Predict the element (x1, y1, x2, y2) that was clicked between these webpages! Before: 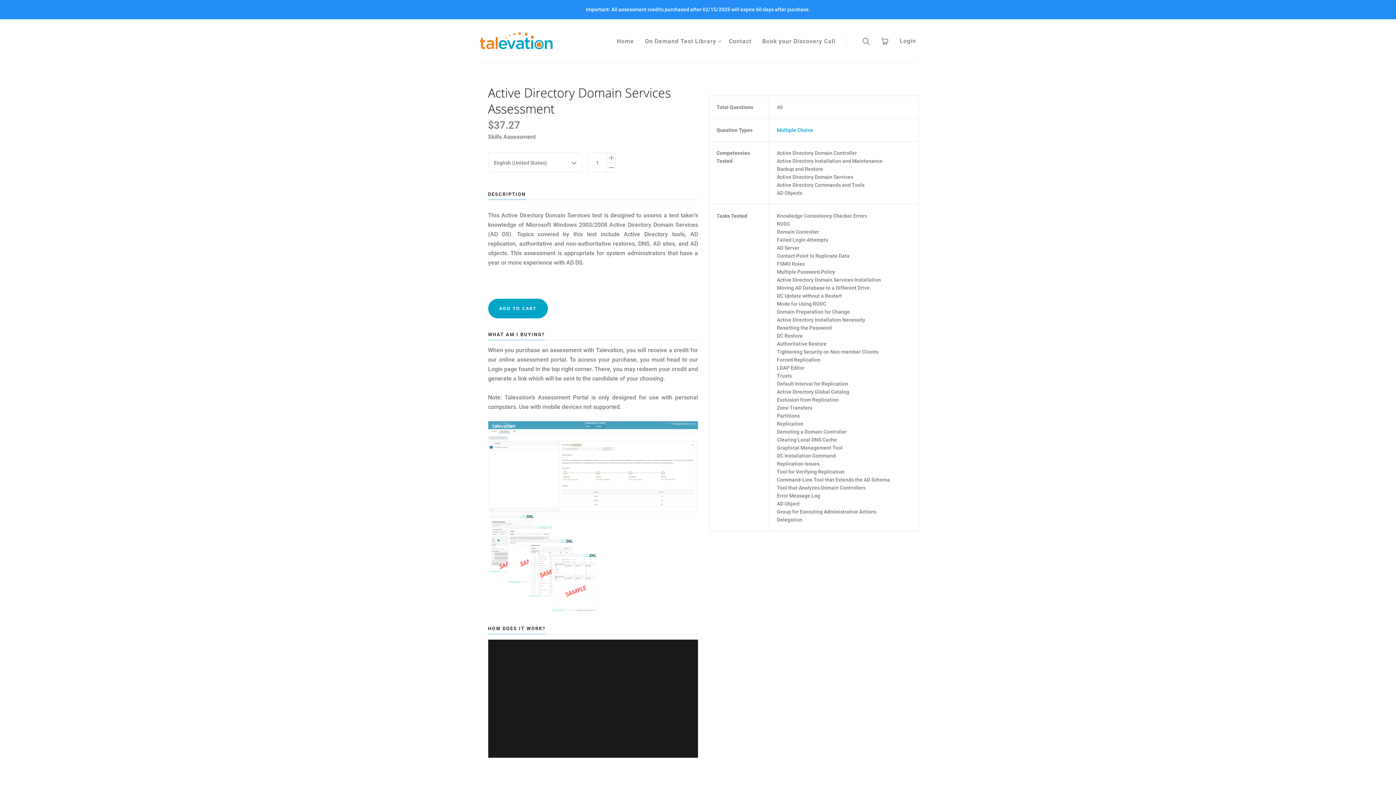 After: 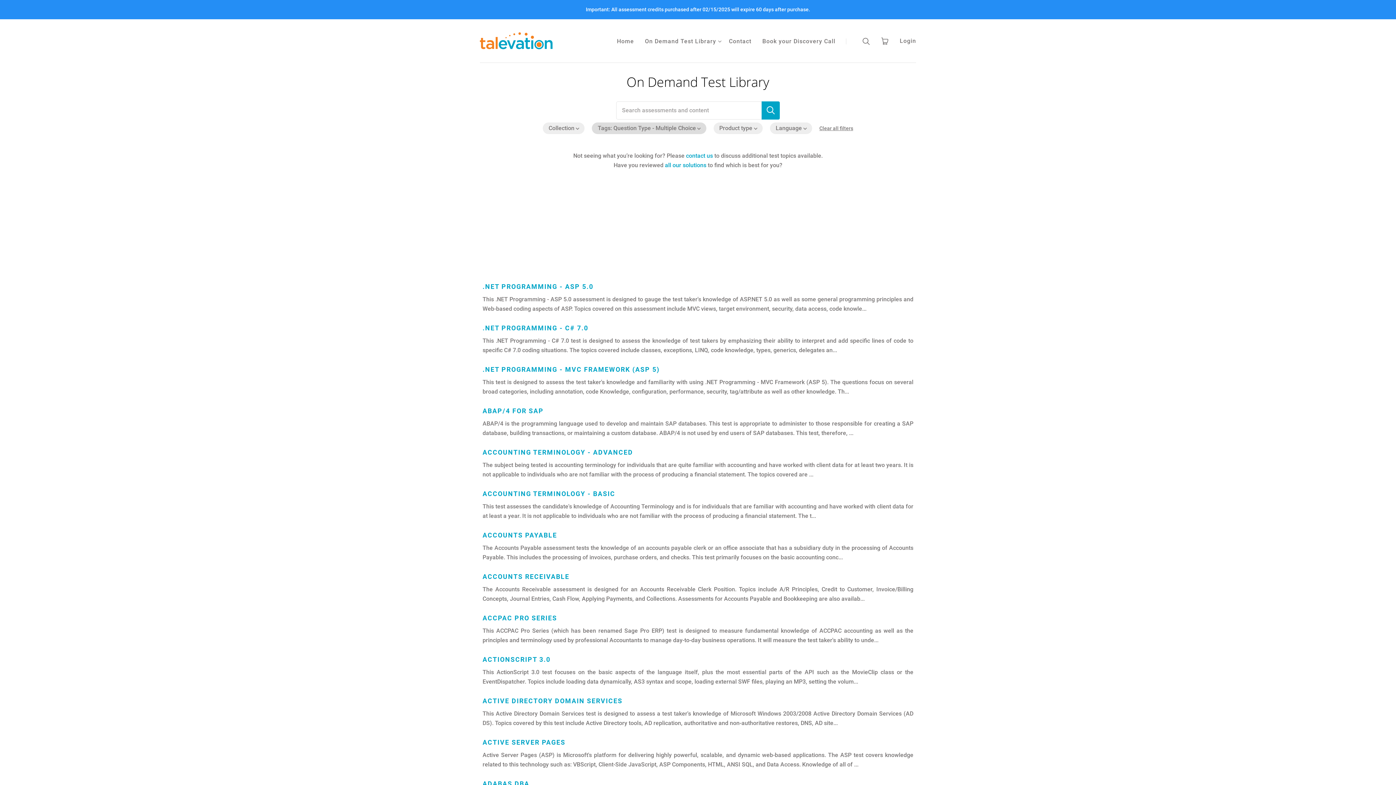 Action: label: Multiple Choice bbox: (777, 127, 813, 133)